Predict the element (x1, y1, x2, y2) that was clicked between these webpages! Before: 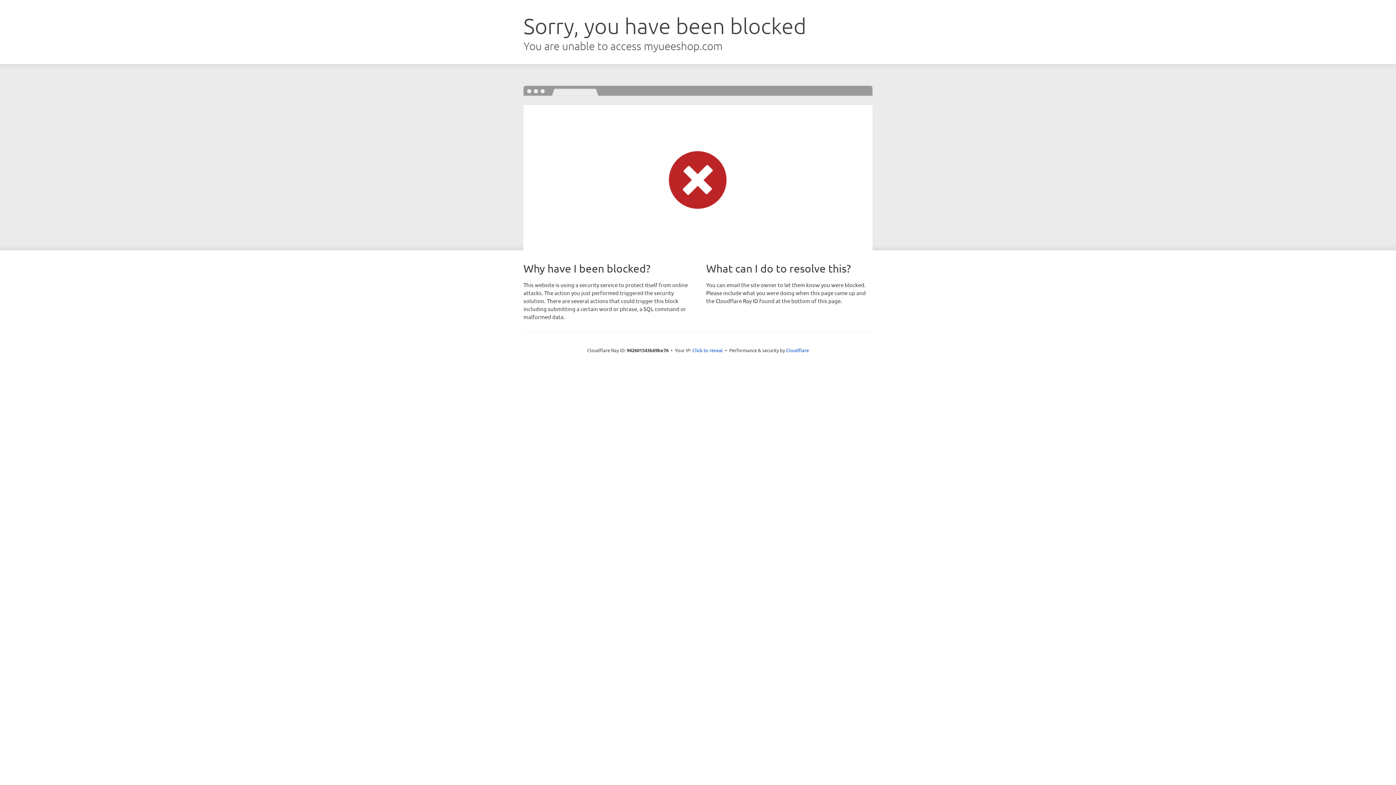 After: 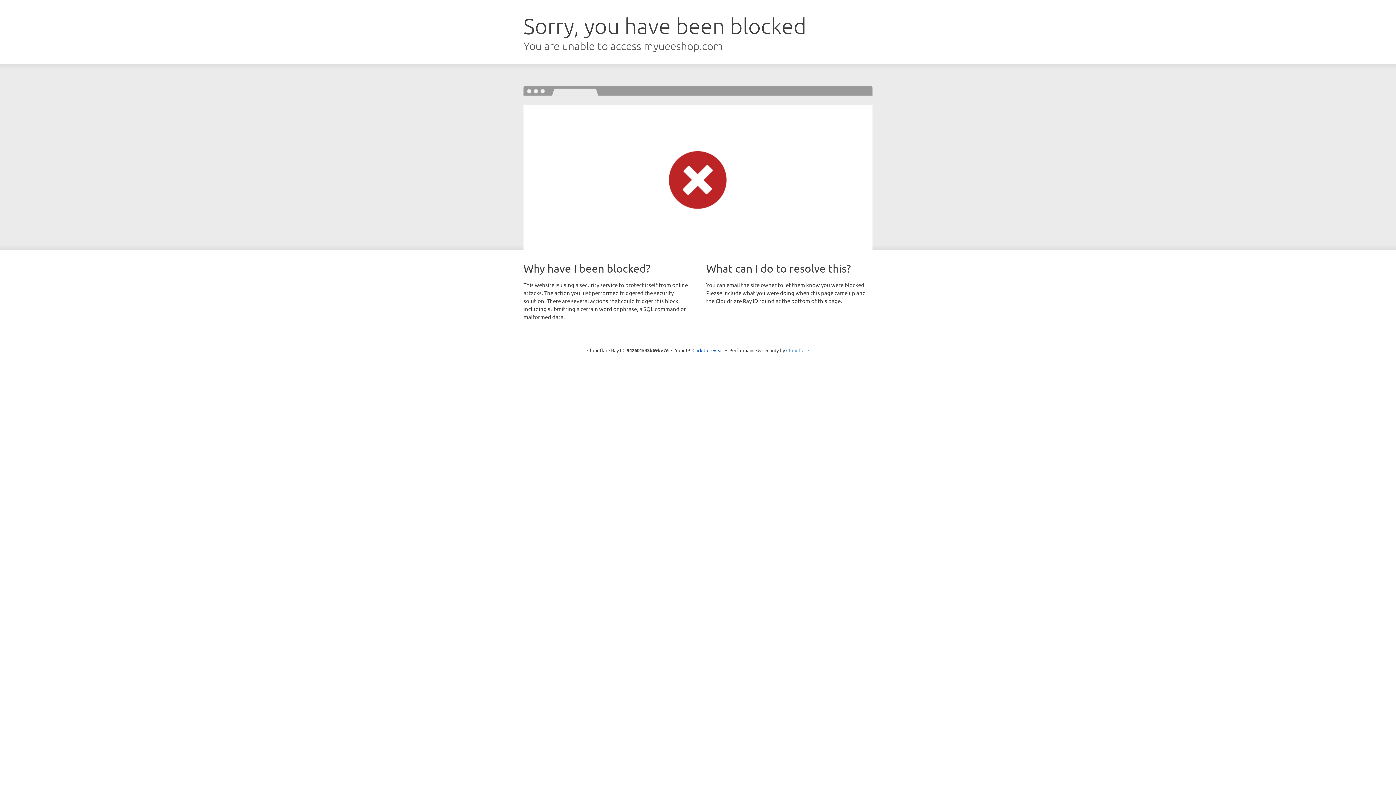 Action: label: Cloudflare bbox: (786, 347, 809, 353)